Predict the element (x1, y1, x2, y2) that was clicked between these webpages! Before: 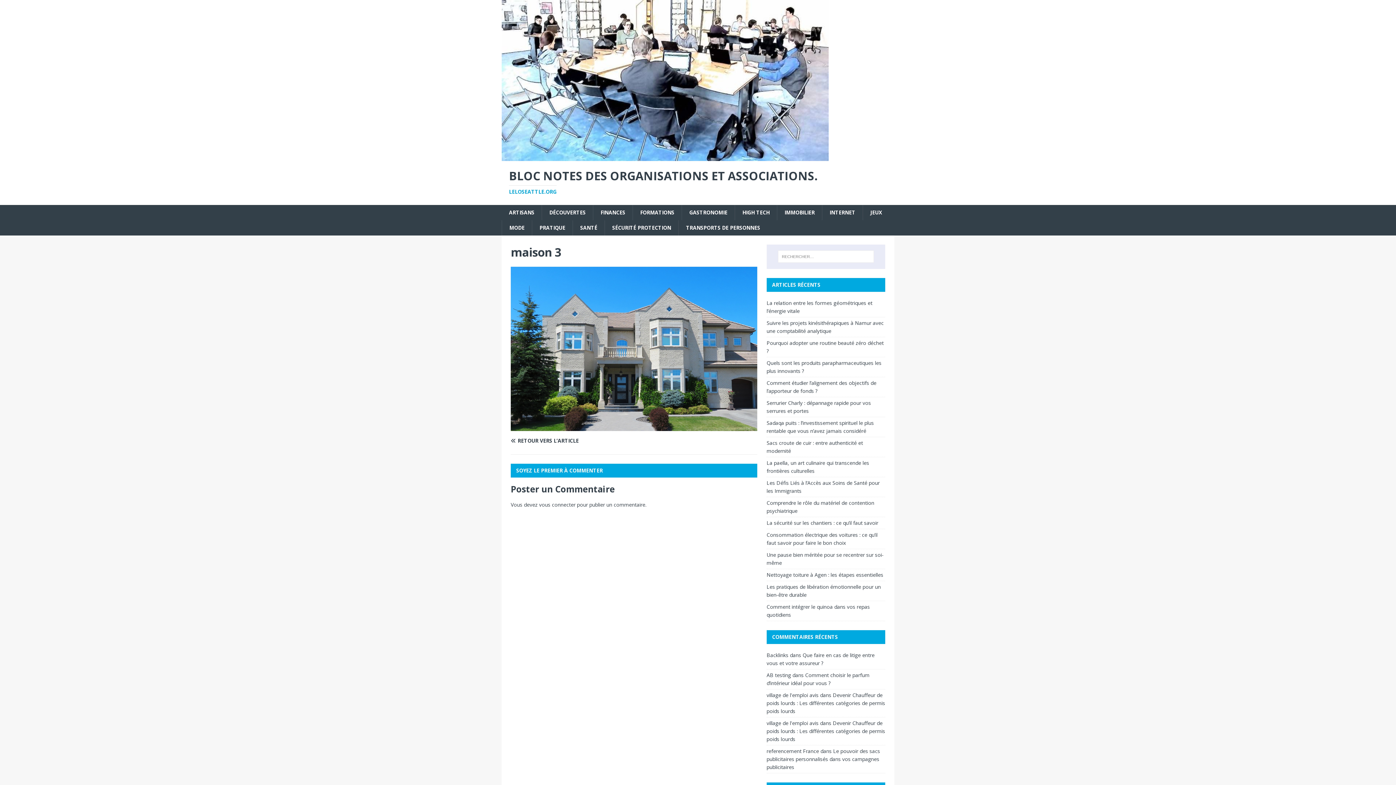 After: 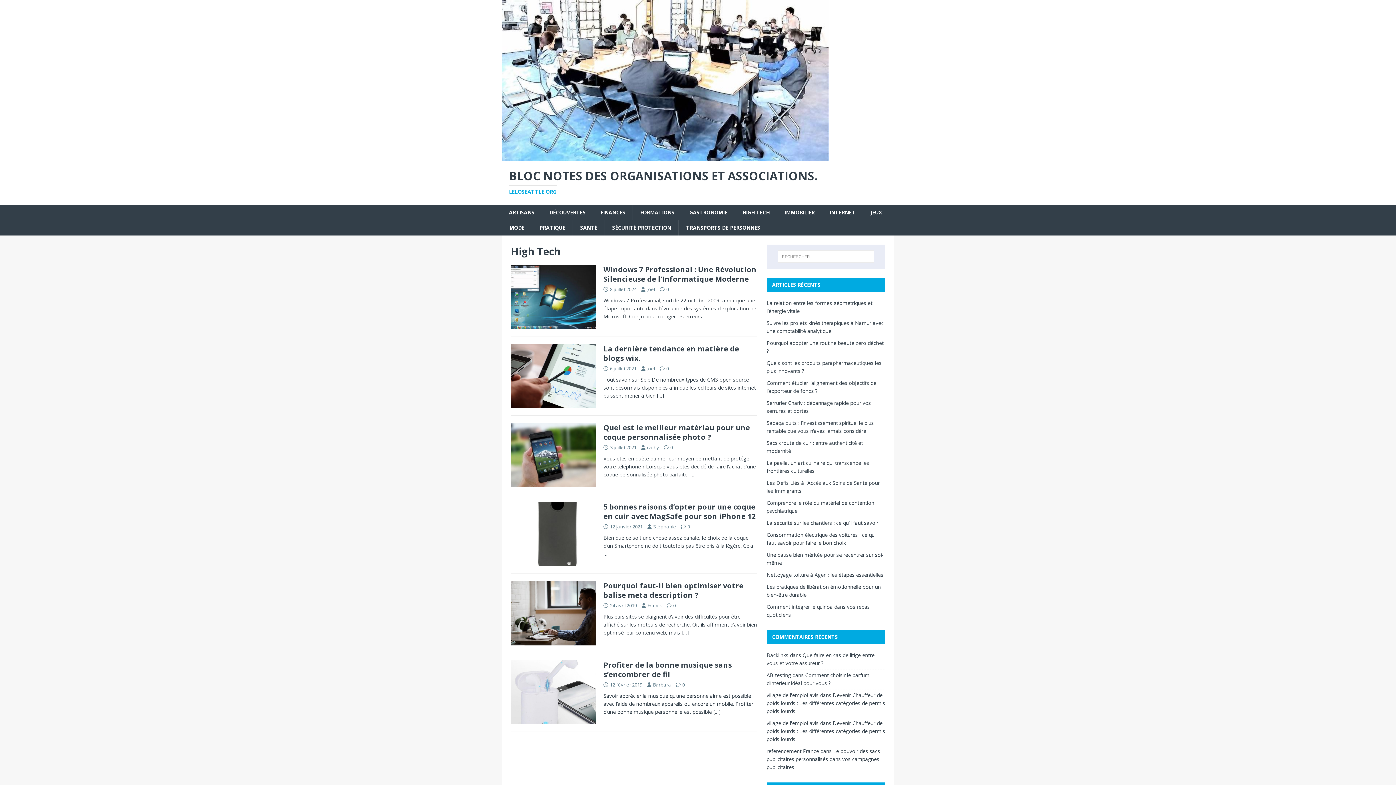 Action: bbox: (734, 205, 777, 220) label: HIGH TECH